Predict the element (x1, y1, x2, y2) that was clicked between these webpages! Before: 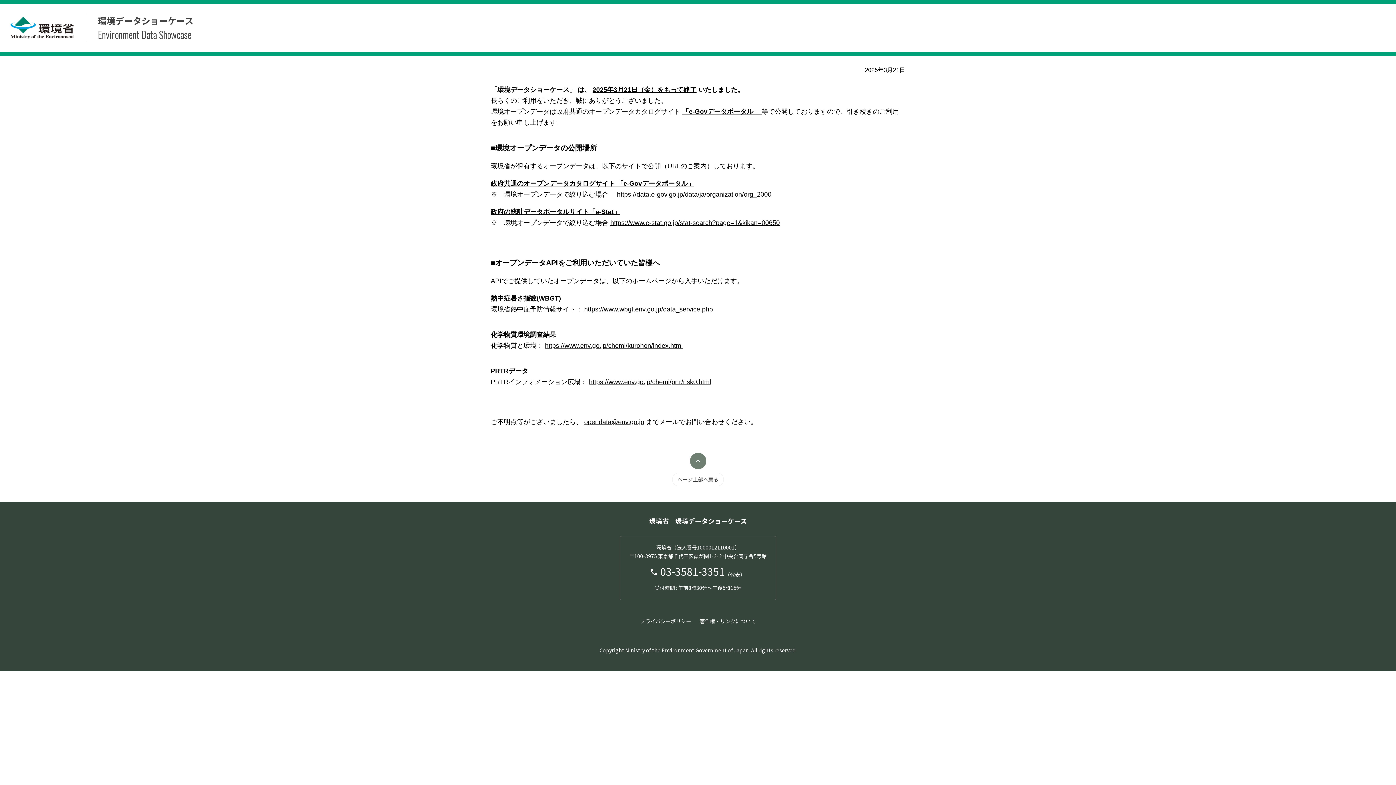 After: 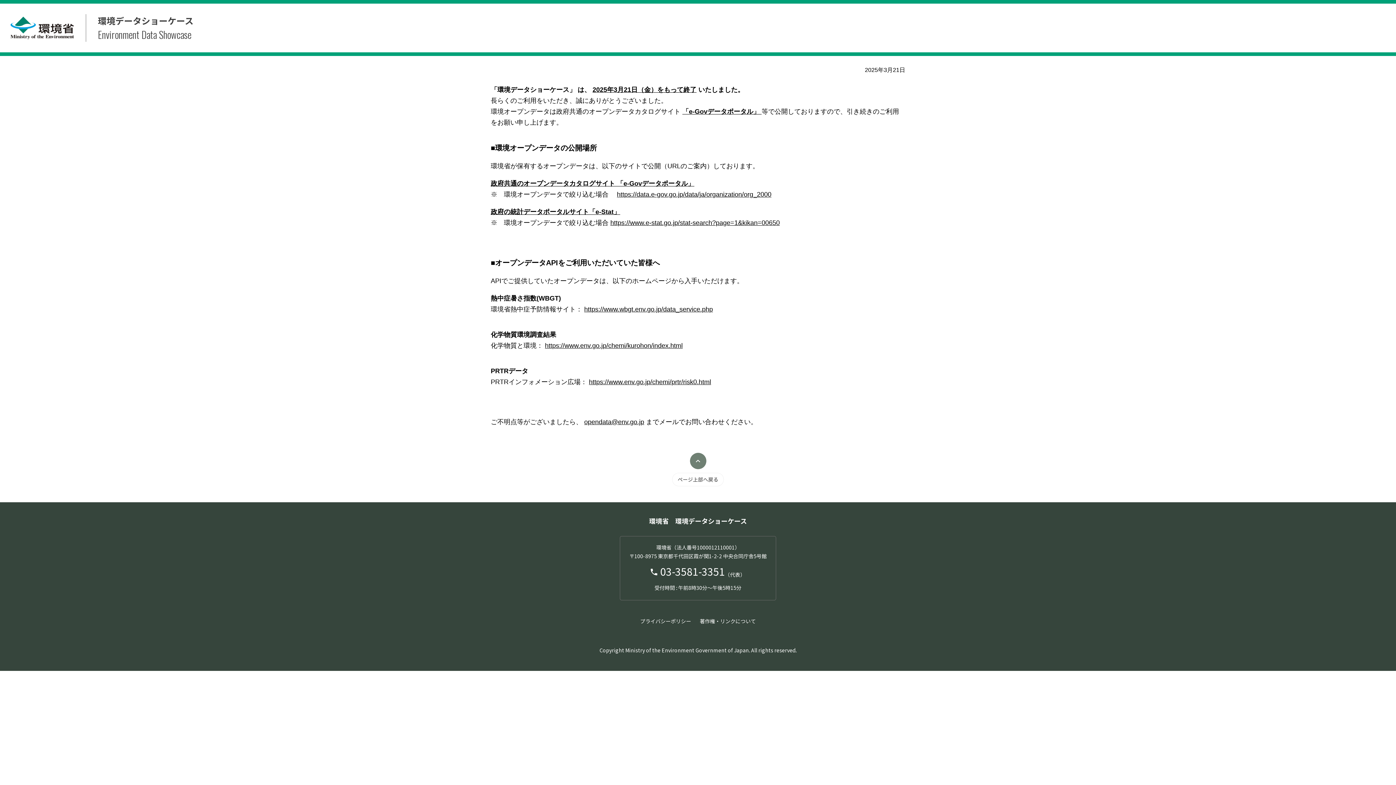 Action: bbox: (700, 615, 756, 627) label: 著作権・リンクについて